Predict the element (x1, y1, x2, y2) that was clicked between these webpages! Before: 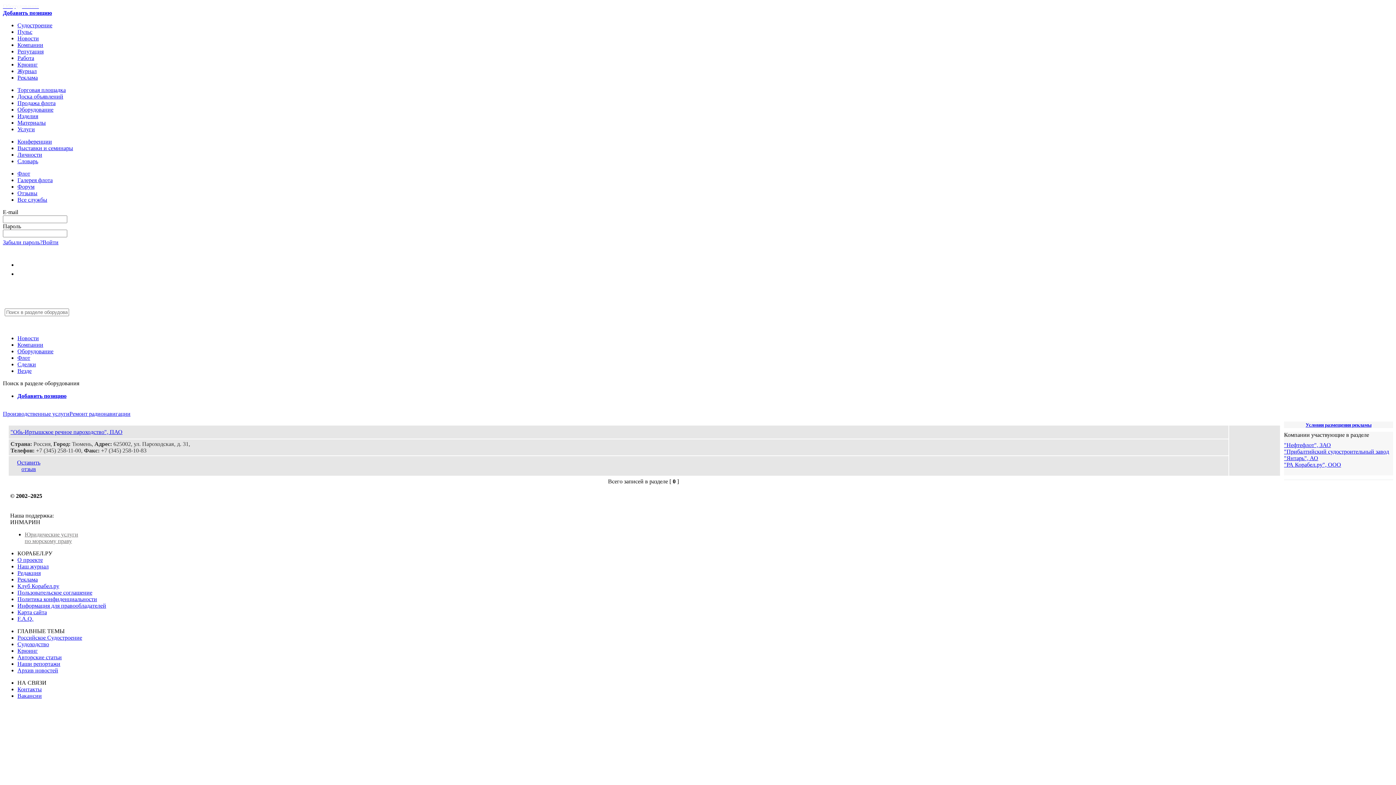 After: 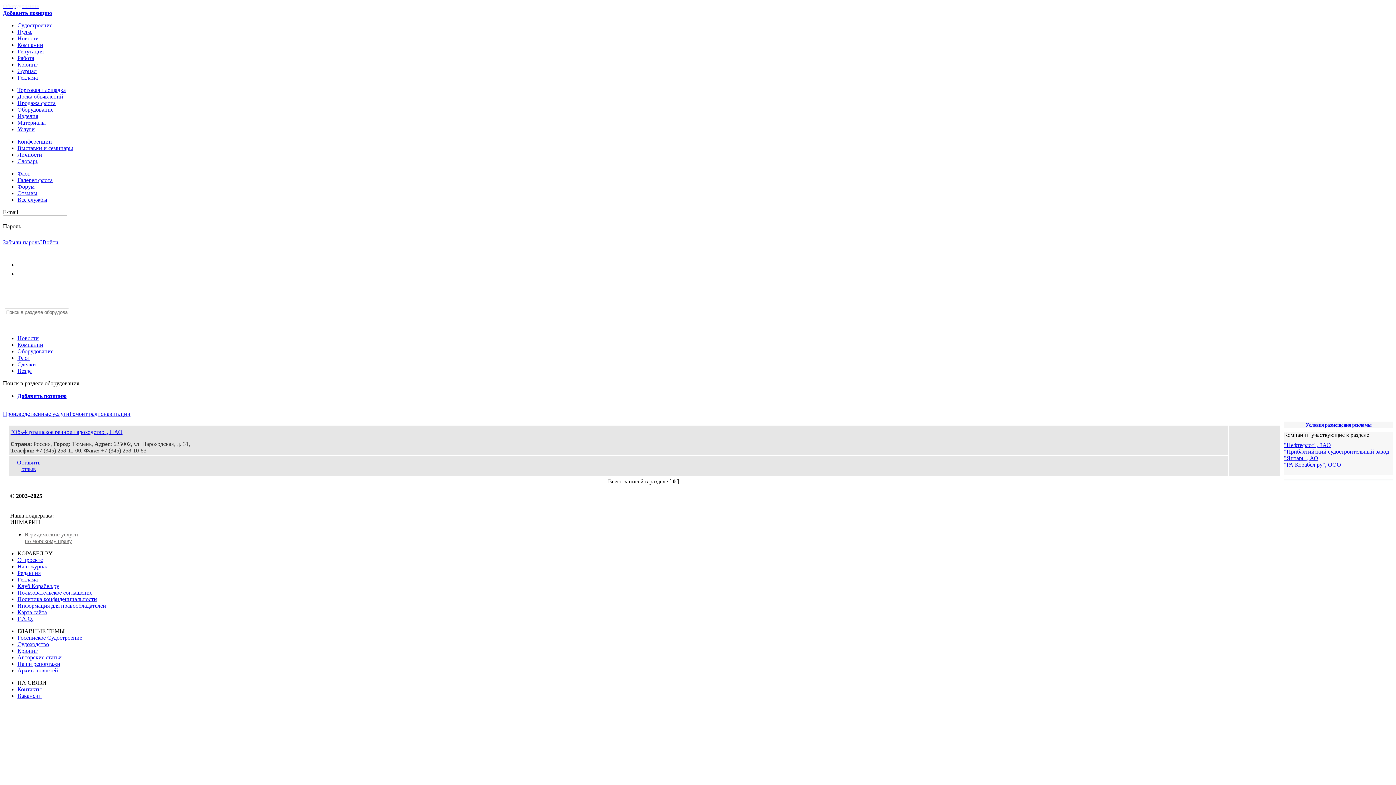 Action: label: Компании bbox: (17, 341, 43, 348)